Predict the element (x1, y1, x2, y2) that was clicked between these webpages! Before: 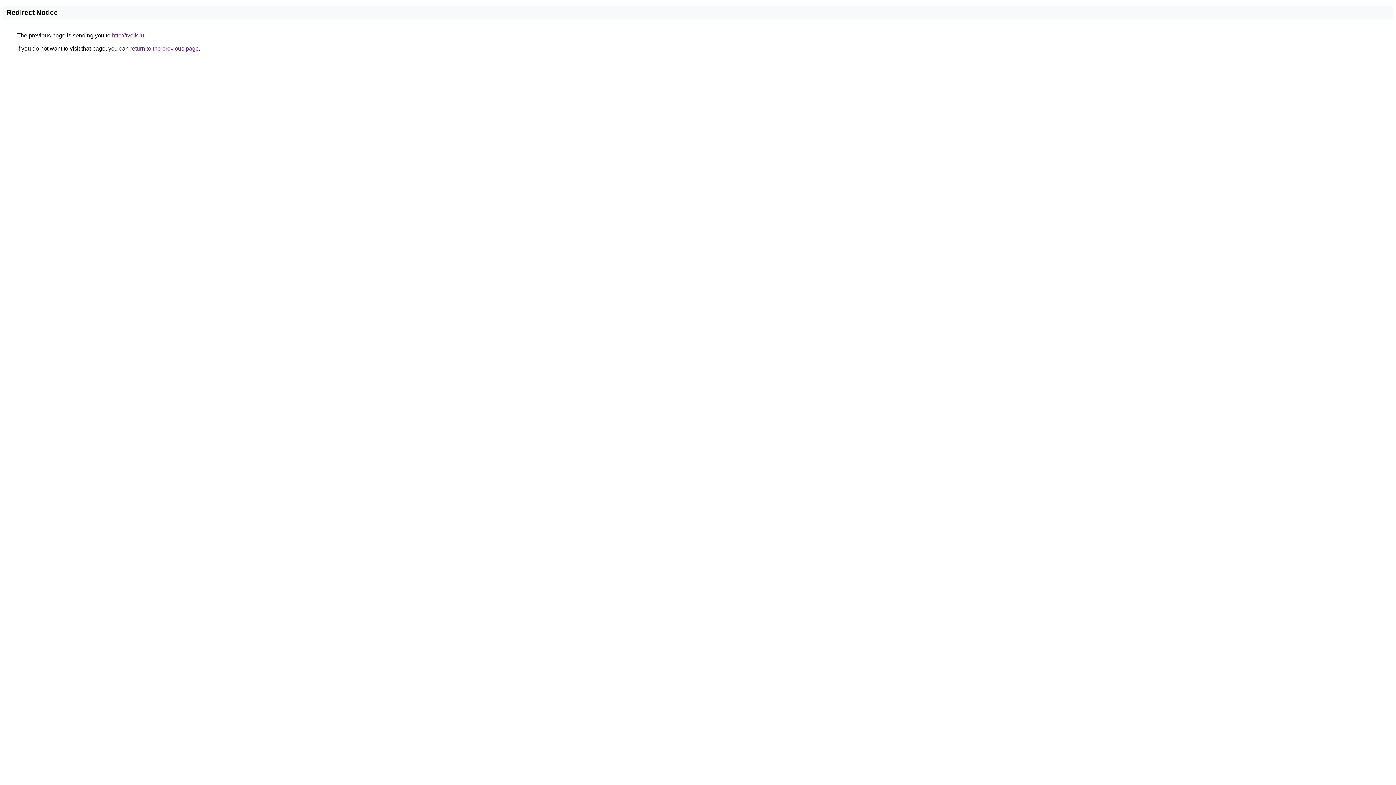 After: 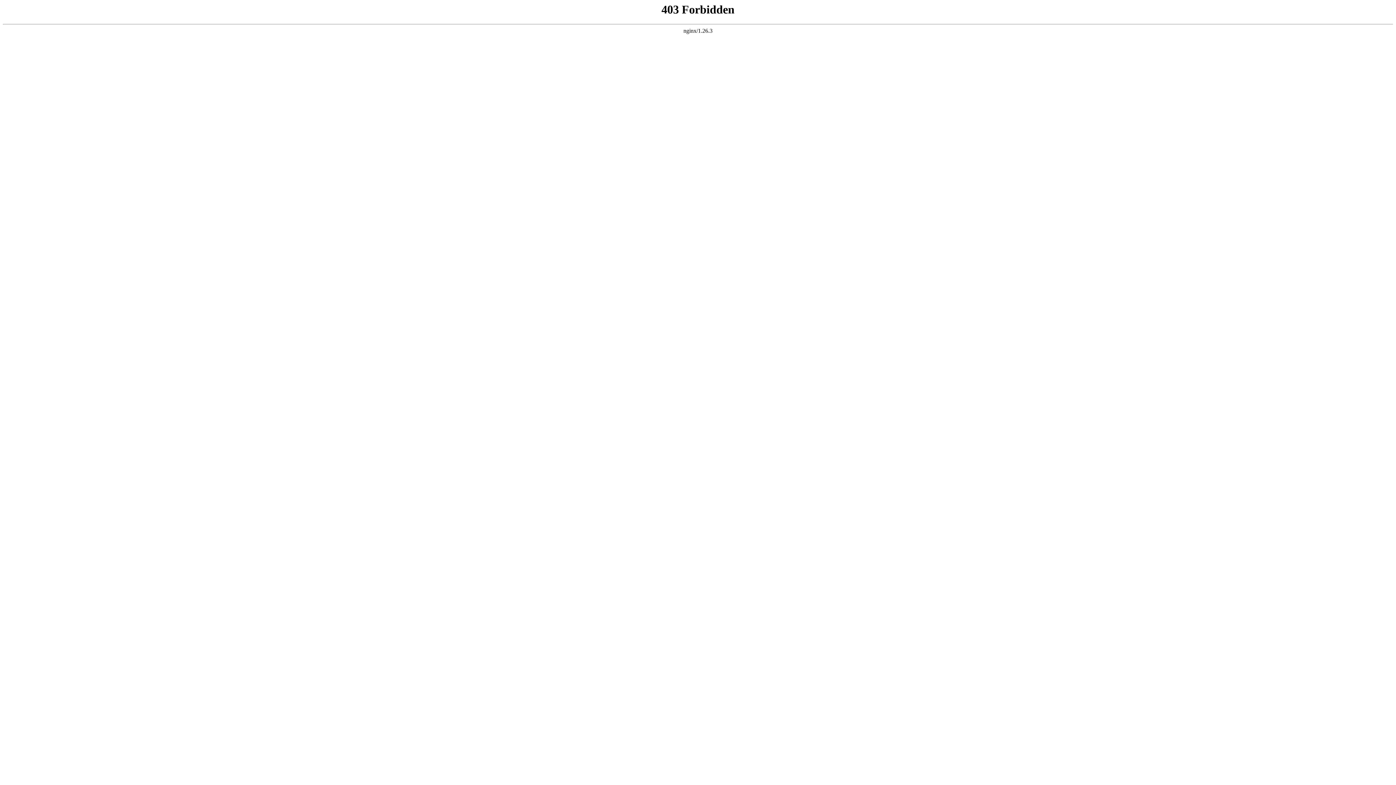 Action: bbox: (112, 32, 144, 38) label: http://tvolk.ru